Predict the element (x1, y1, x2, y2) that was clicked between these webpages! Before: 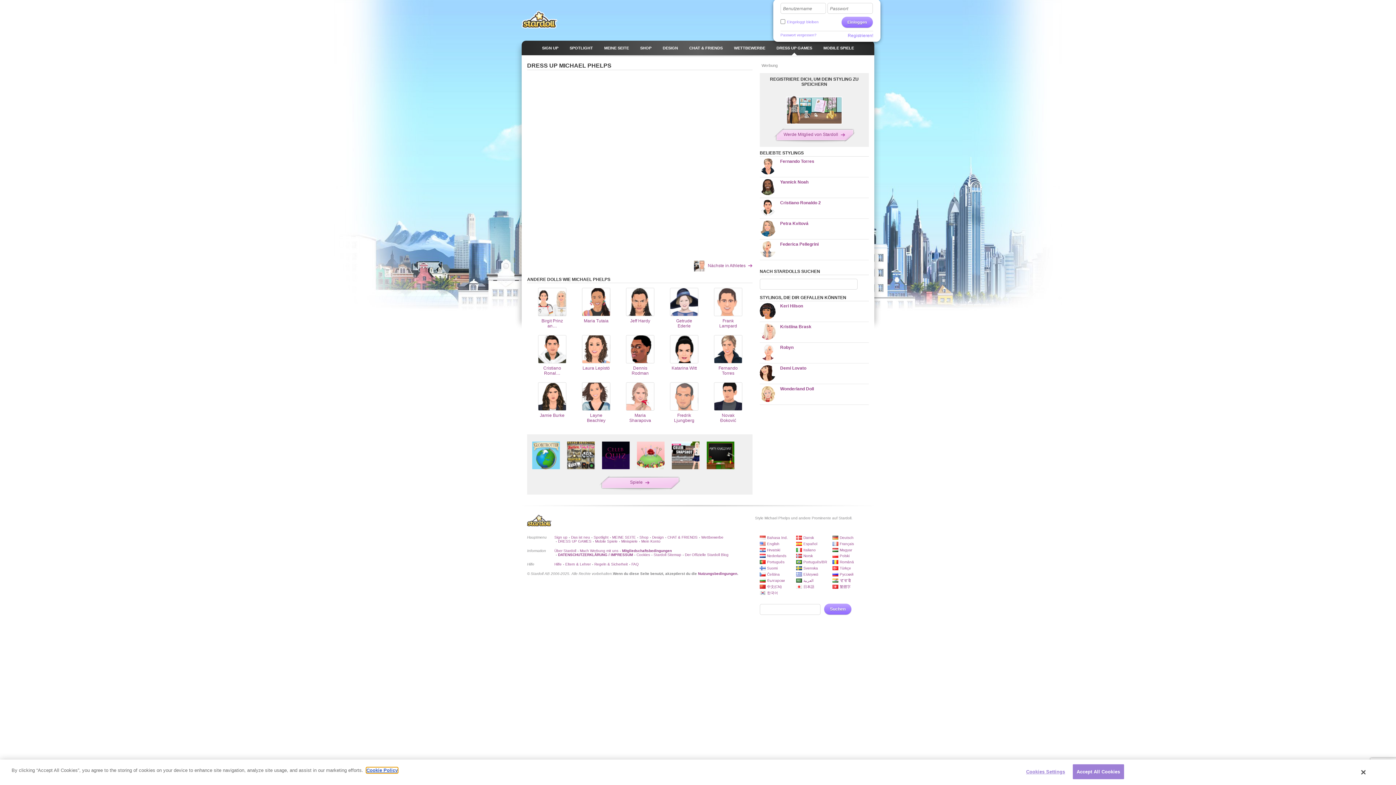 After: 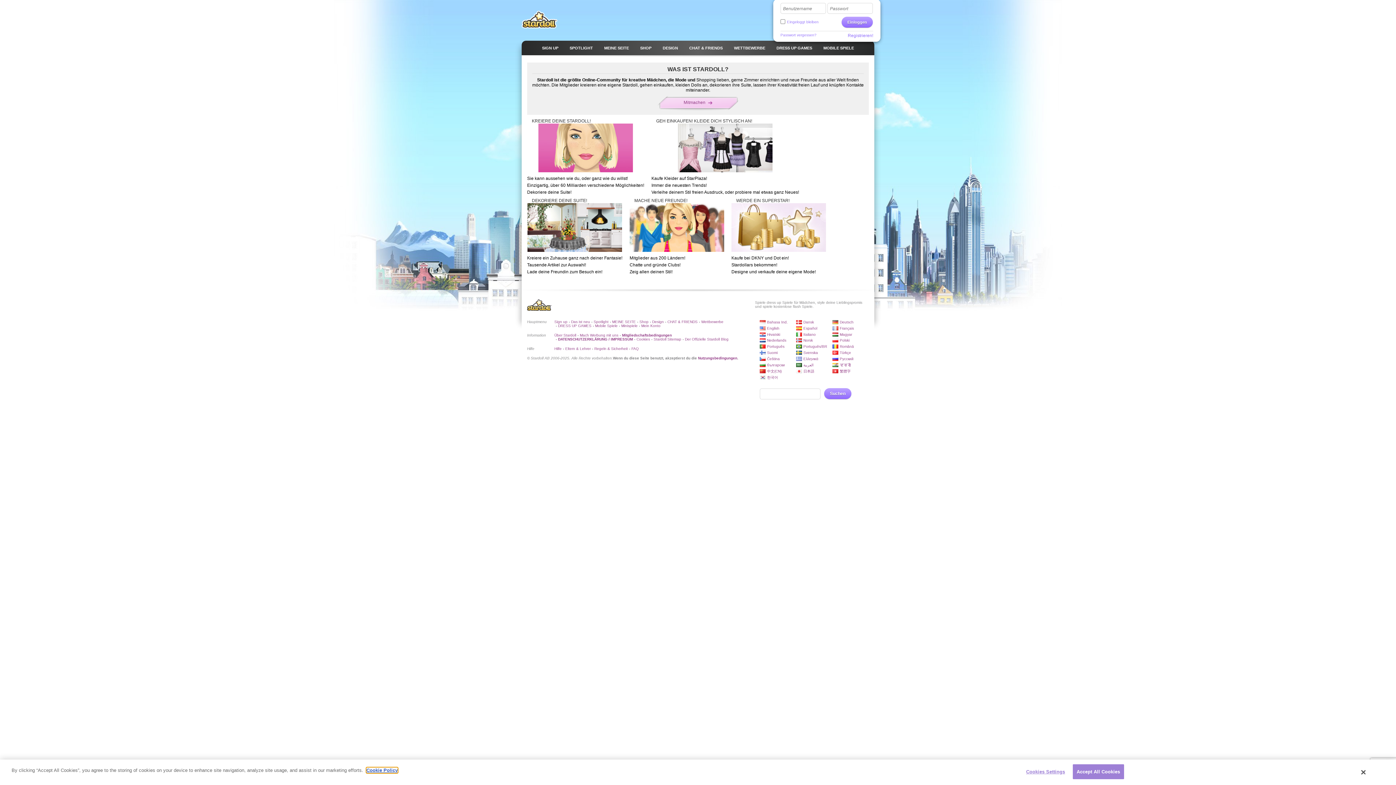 Action: bbox: (554, 549, 576, 553) label: Über Stardoll